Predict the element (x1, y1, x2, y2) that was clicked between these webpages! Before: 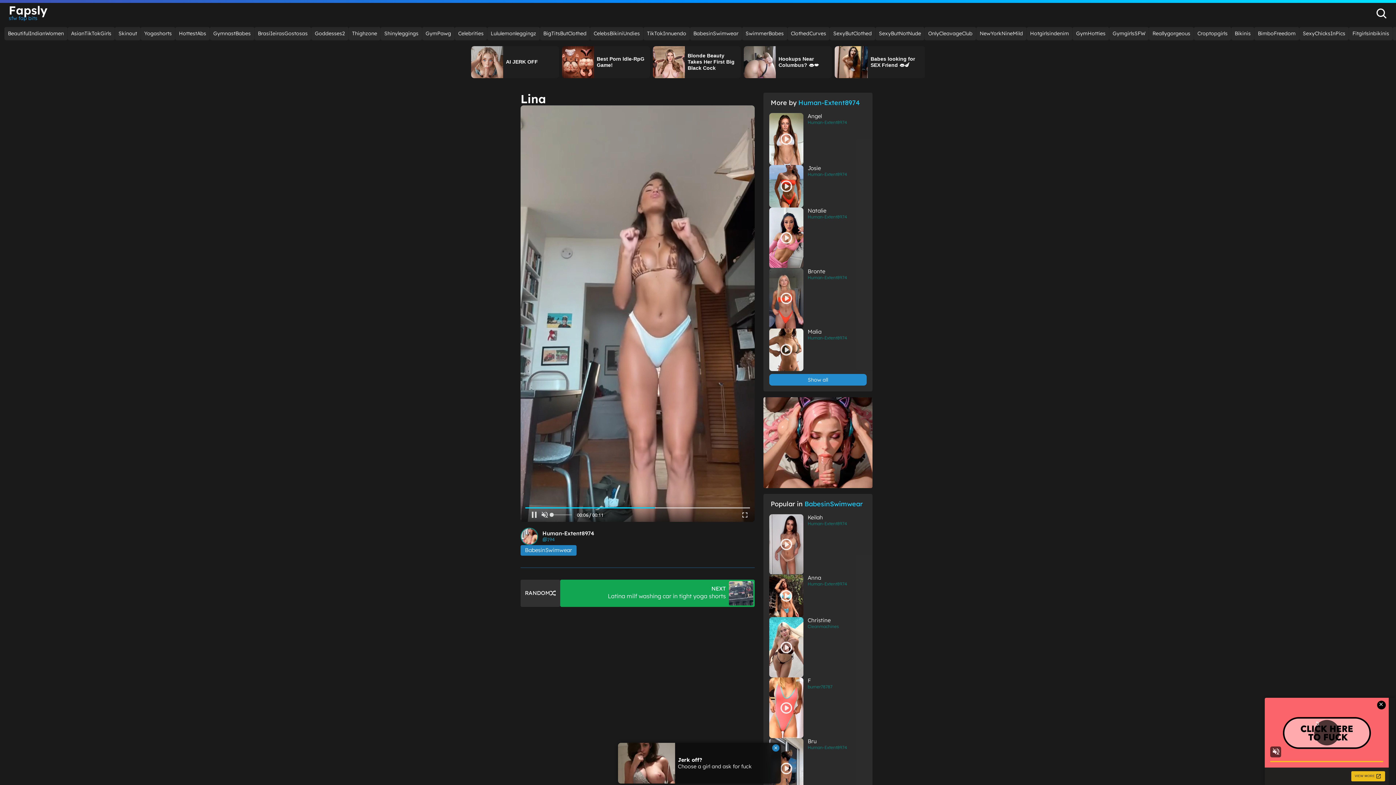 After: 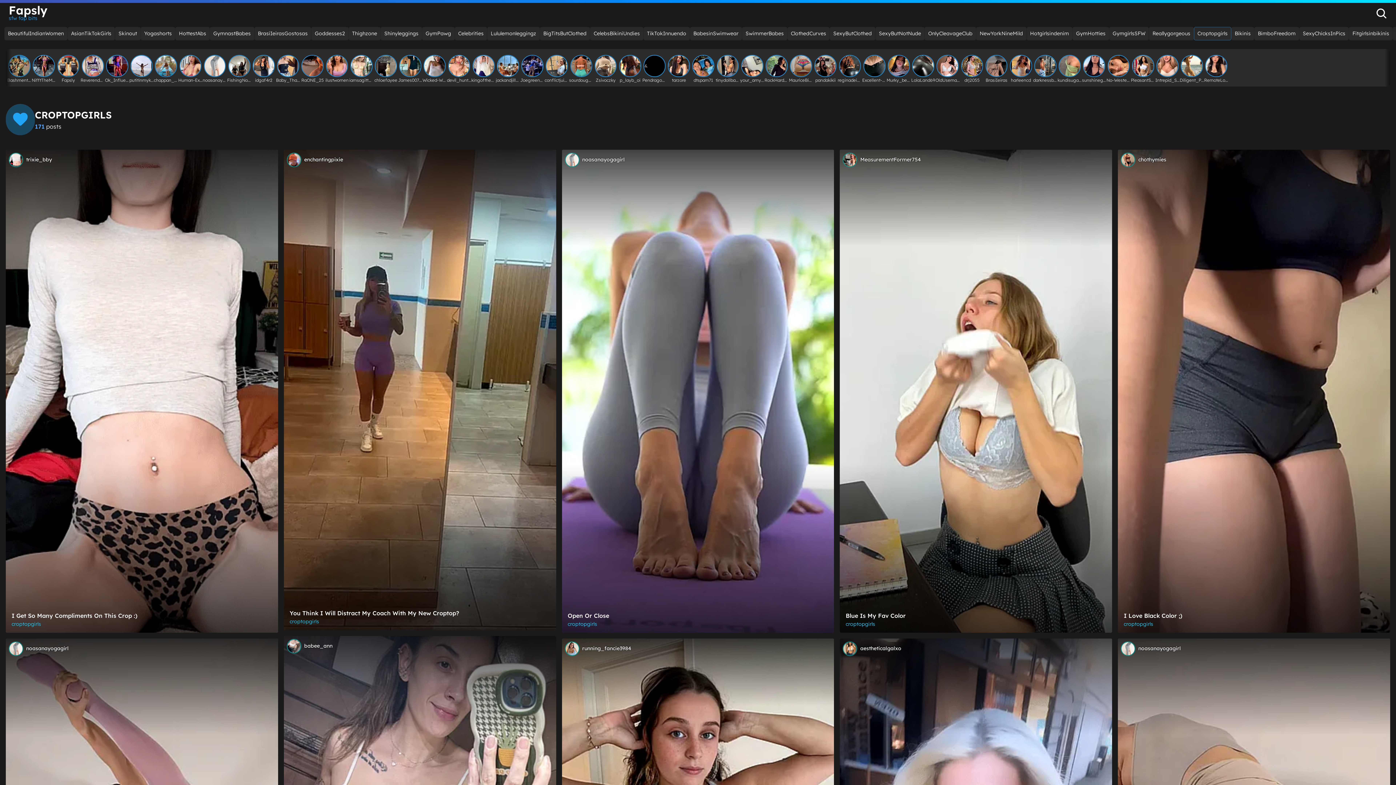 Action: label: Croptopgirls bbox: (1194, 26, 1231, 40)